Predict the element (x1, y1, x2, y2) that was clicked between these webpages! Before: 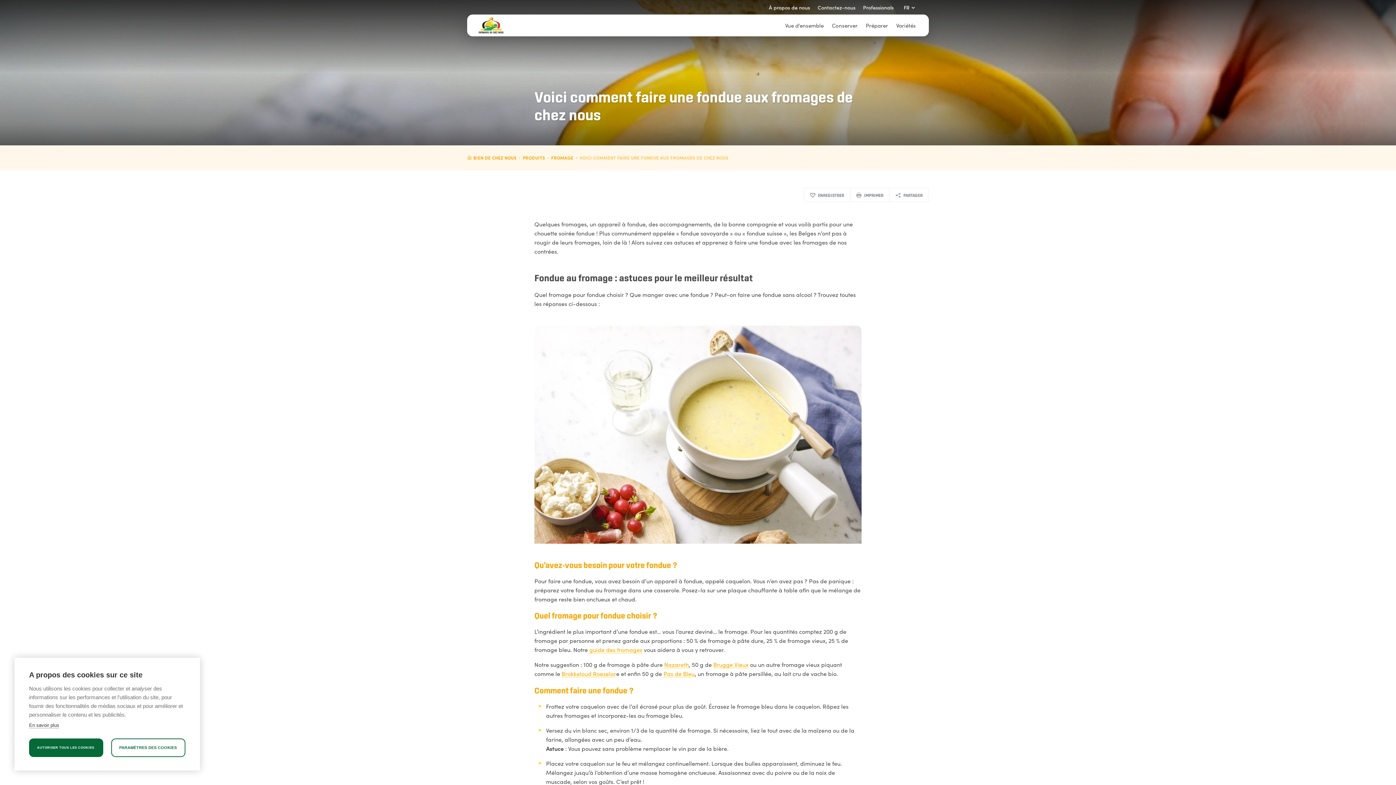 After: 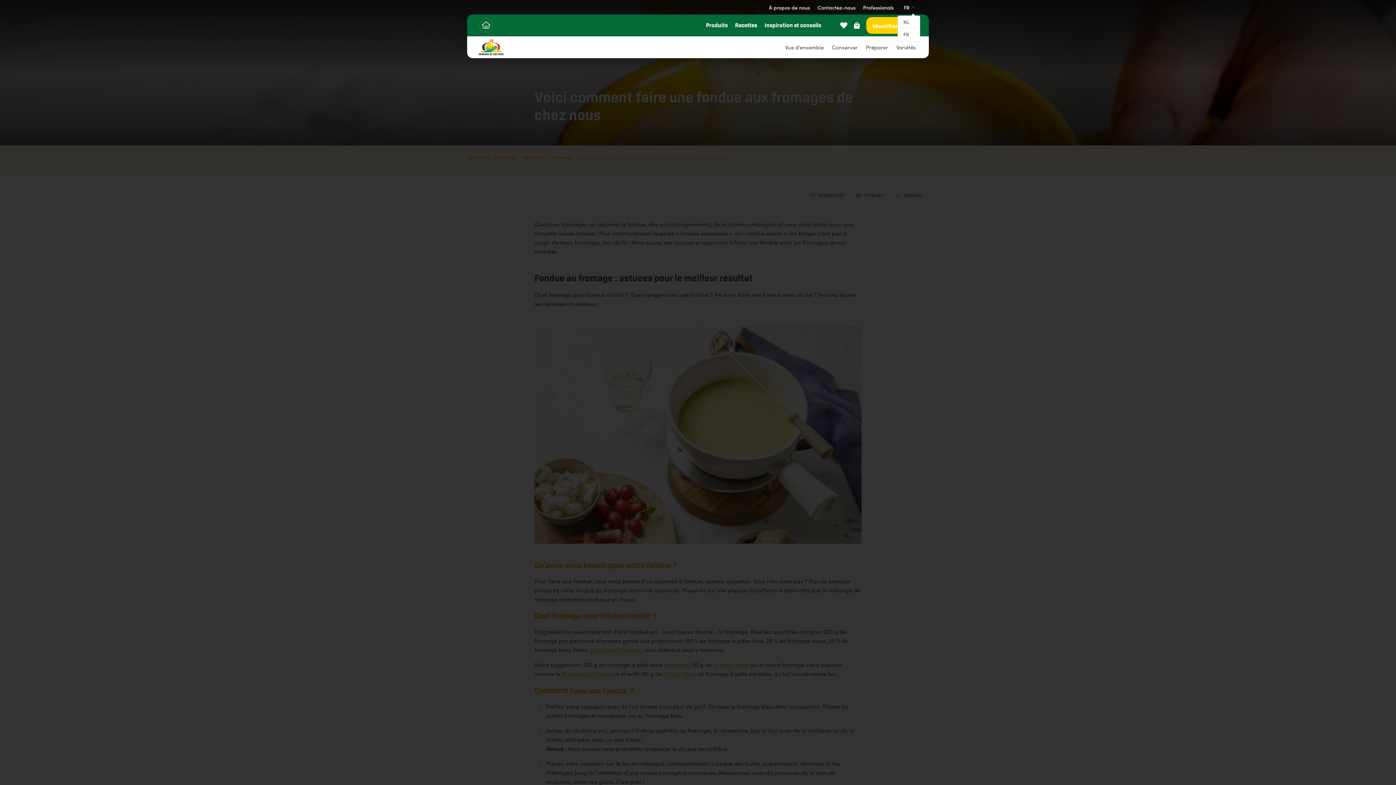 Action: label: FR bbox: (904, 0, 917, 14)